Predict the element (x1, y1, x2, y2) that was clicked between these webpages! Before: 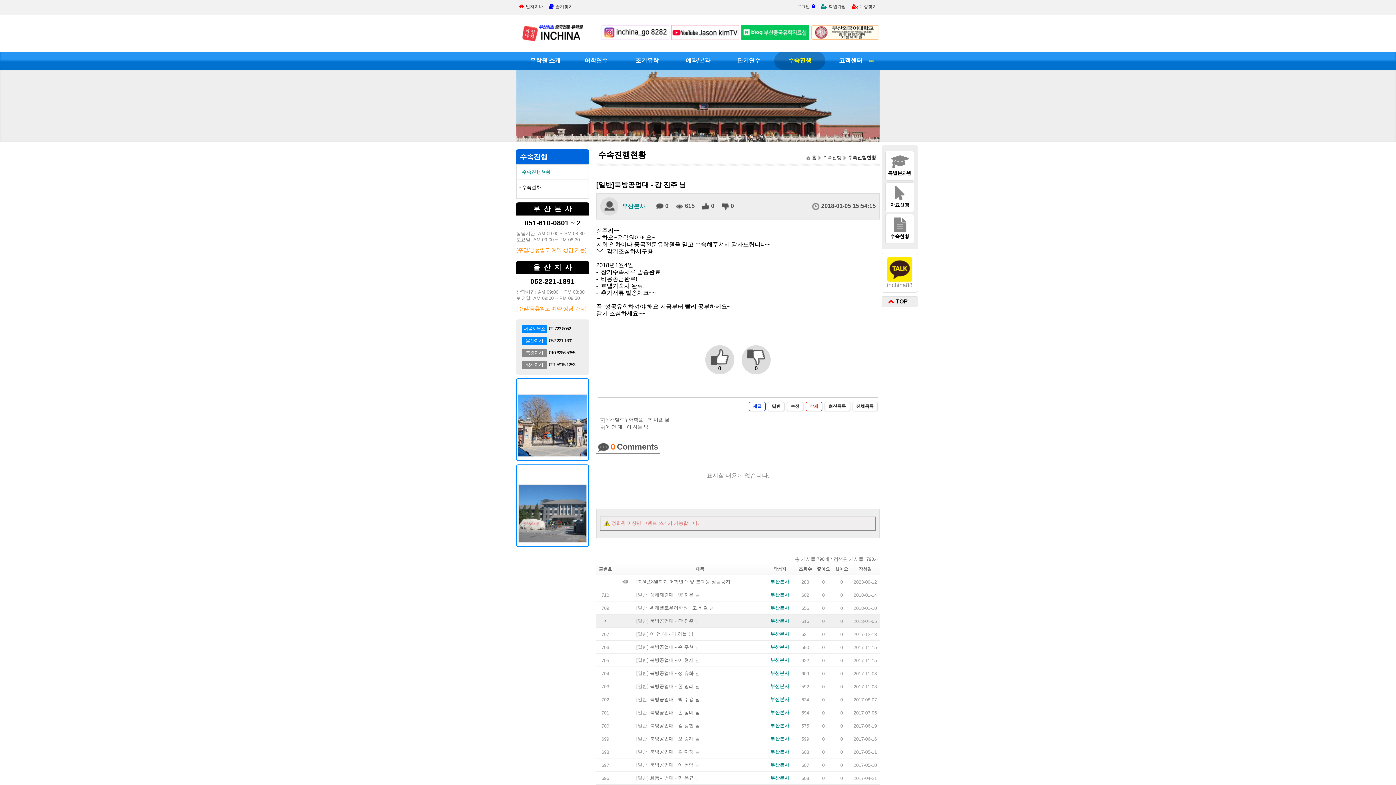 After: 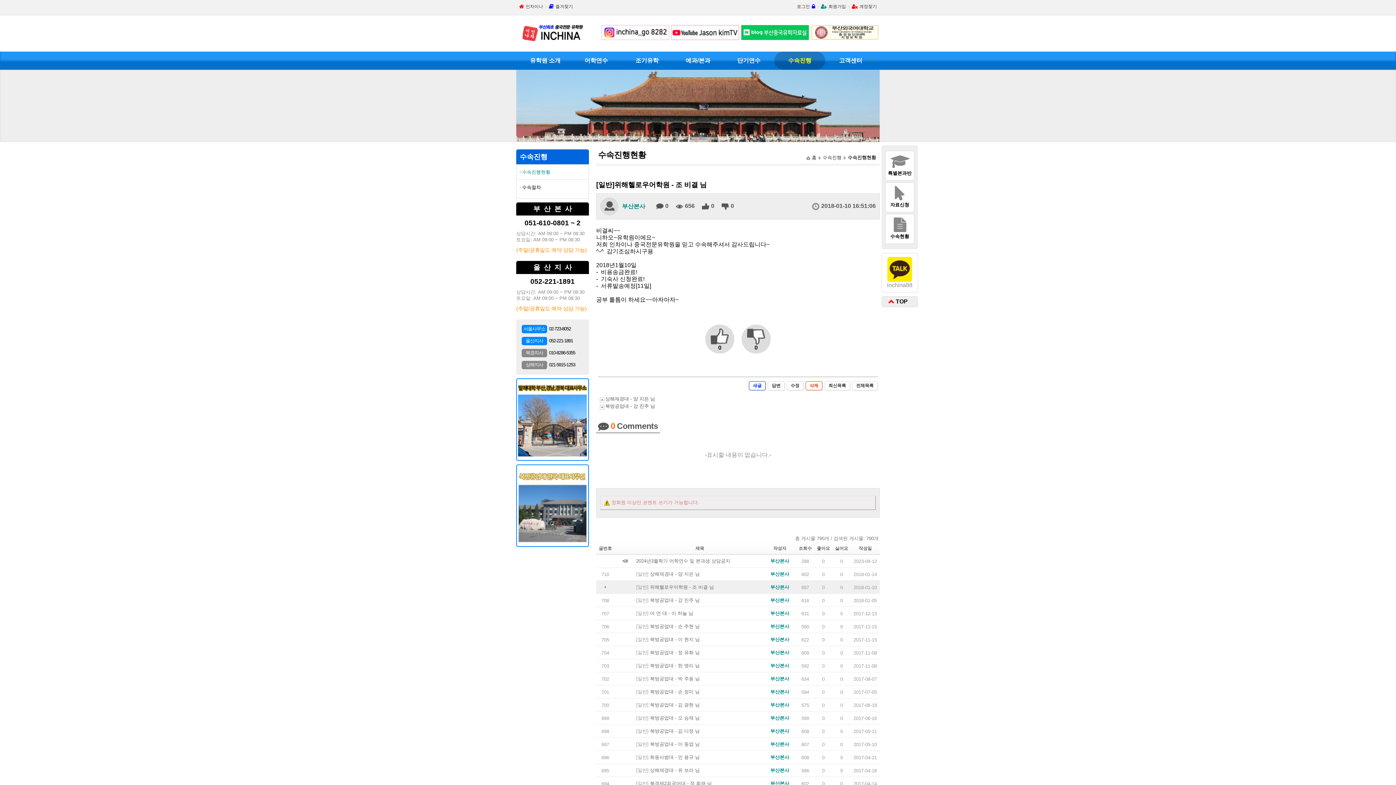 Action: label: 위해헬로우어학원 - 조 비결 님 bbox: (650, 605, 714, 610)